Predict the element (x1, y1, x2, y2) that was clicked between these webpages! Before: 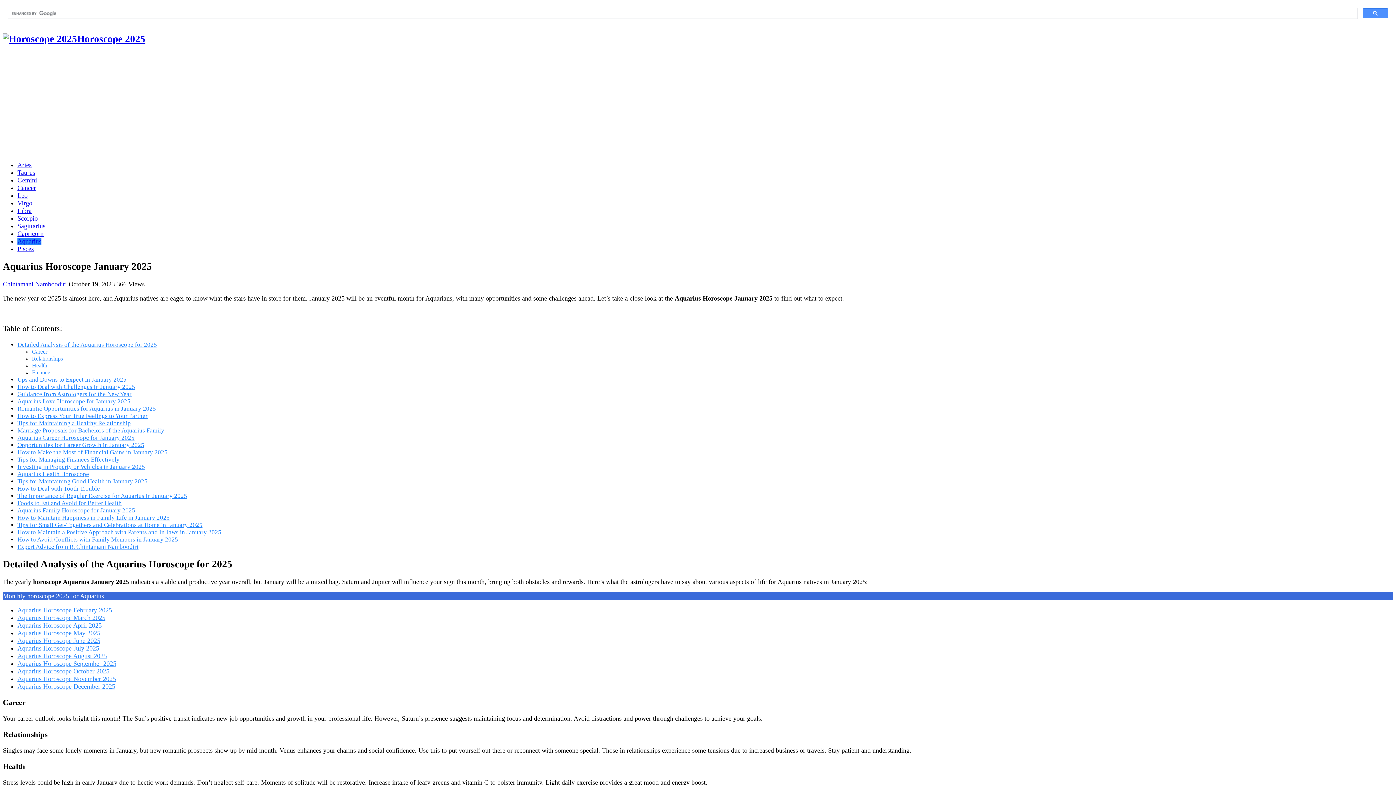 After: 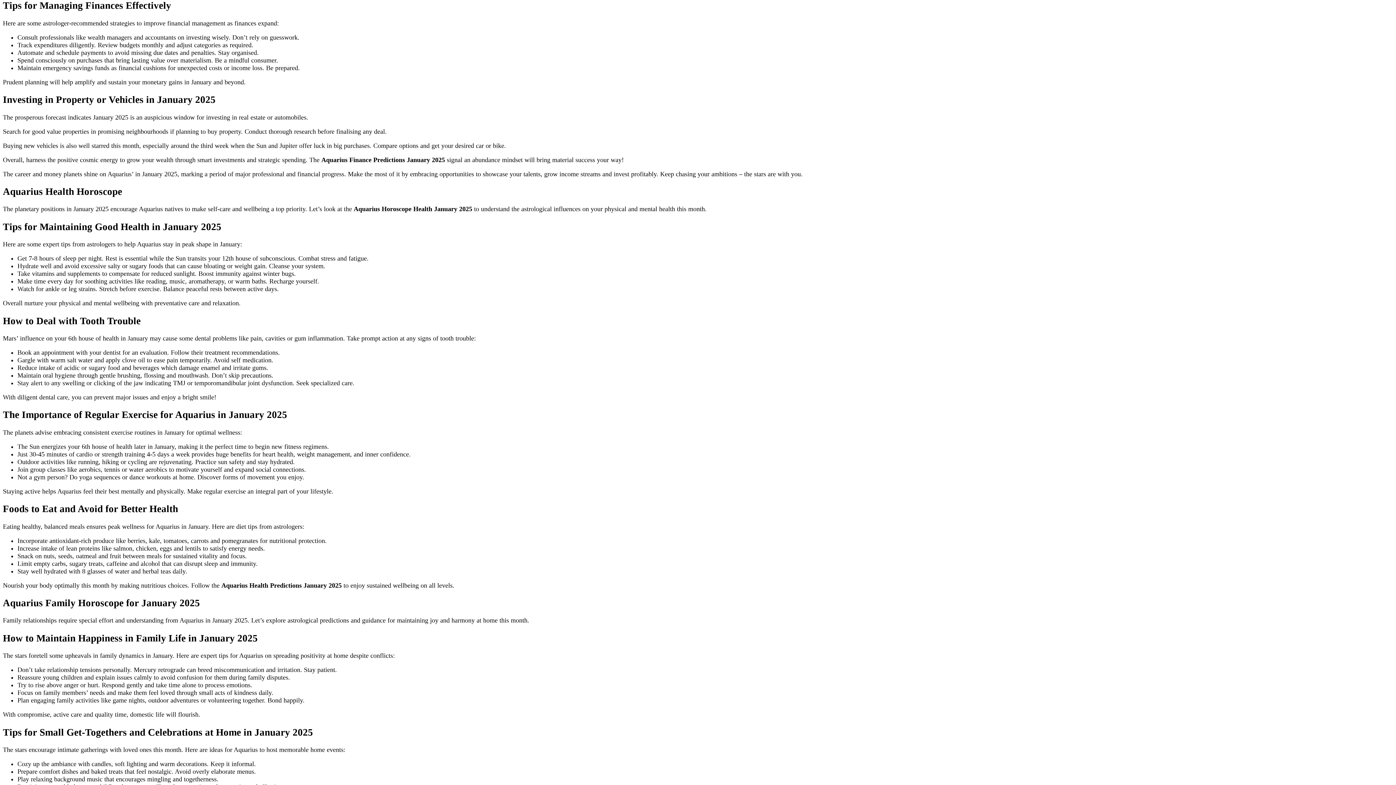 Action: bbox: (17, 456, 119, 463) label: Tips for Managing Finances Effectively